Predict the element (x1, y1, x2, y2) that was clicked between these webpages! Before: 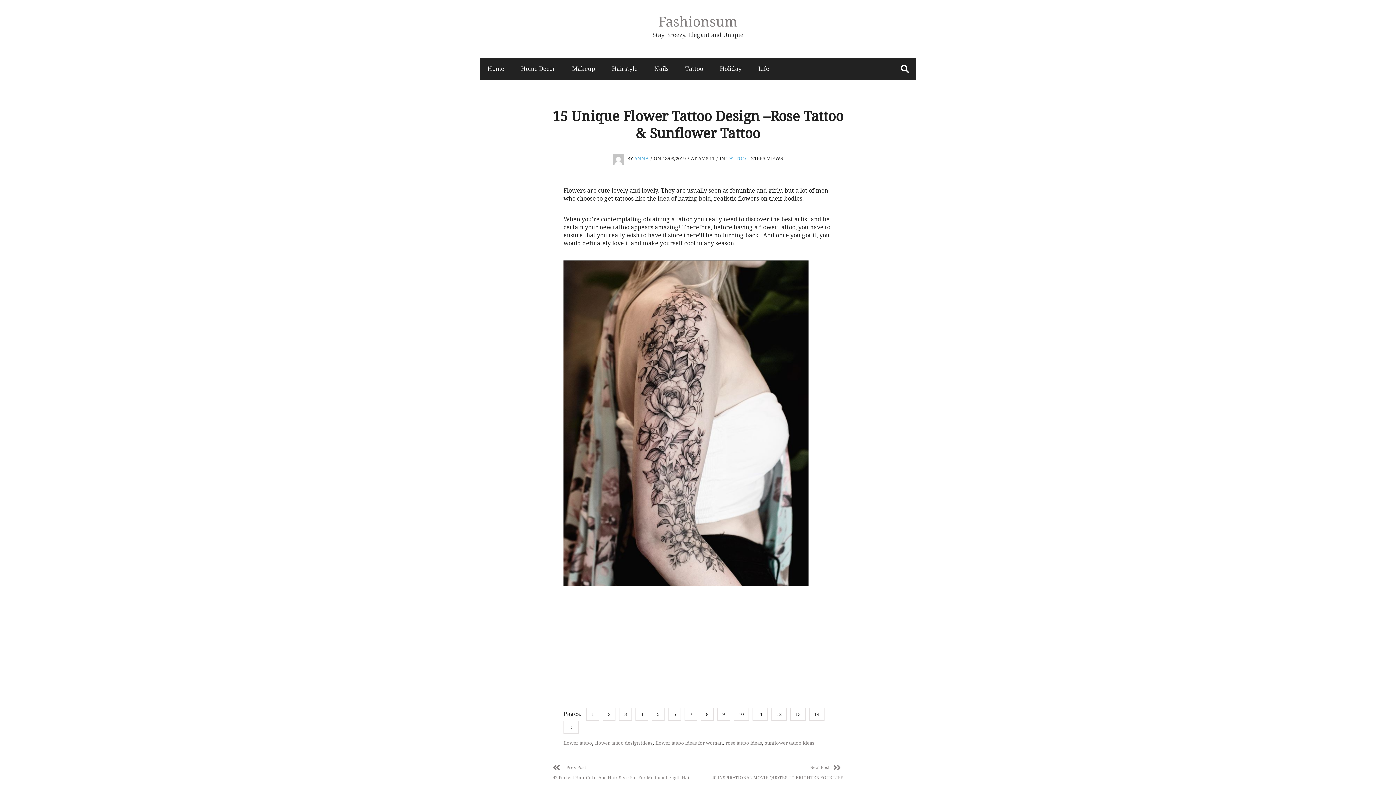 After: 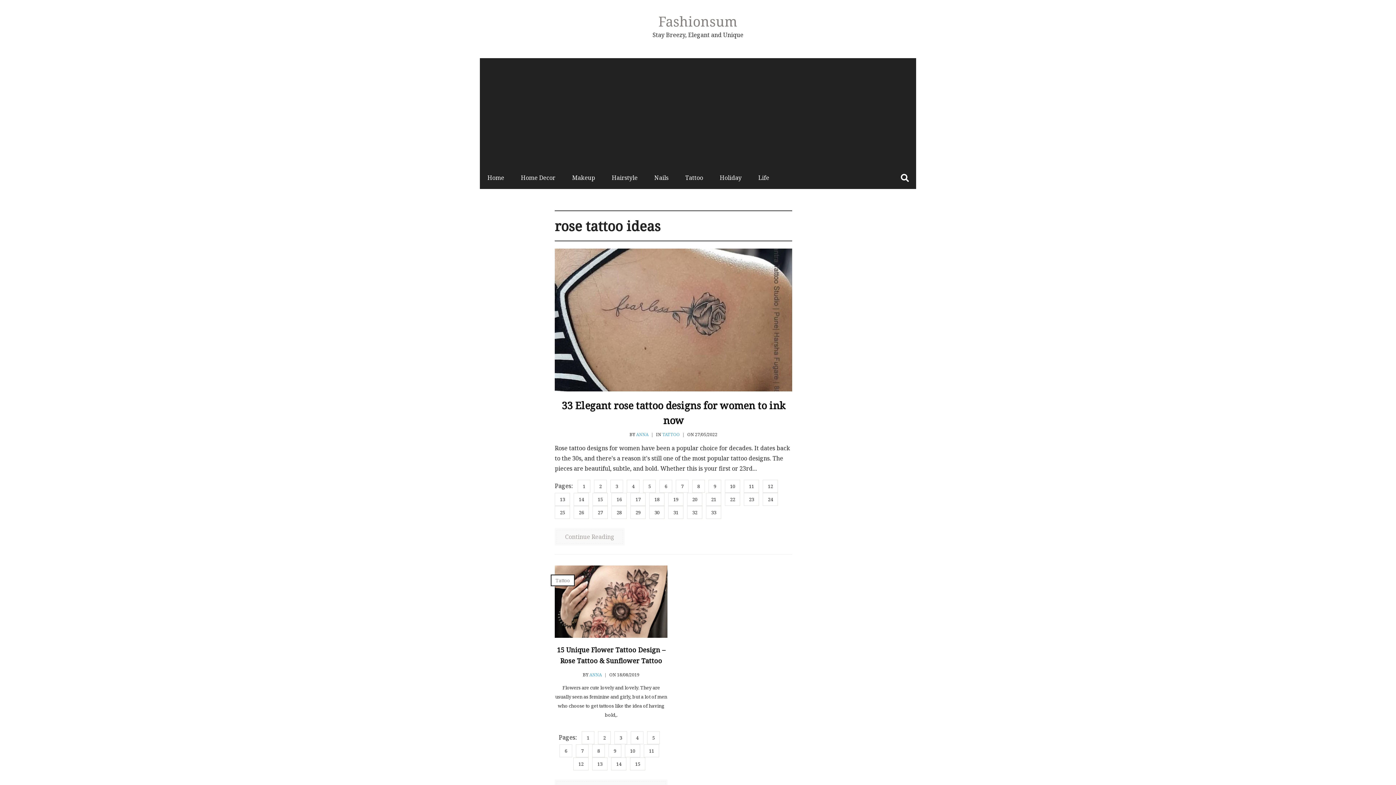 Action: label: rose tattoo ideas bbox: (725, 739, 762, 746)